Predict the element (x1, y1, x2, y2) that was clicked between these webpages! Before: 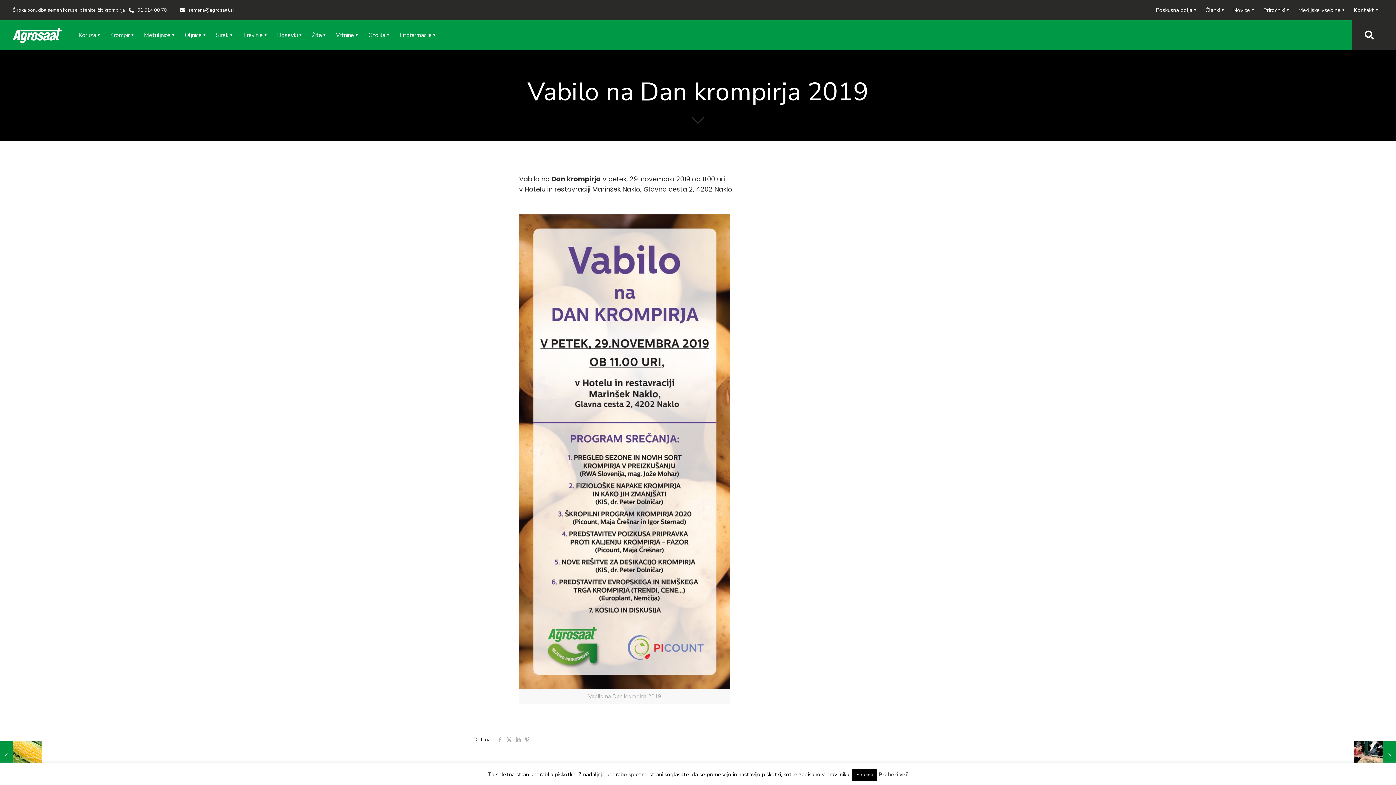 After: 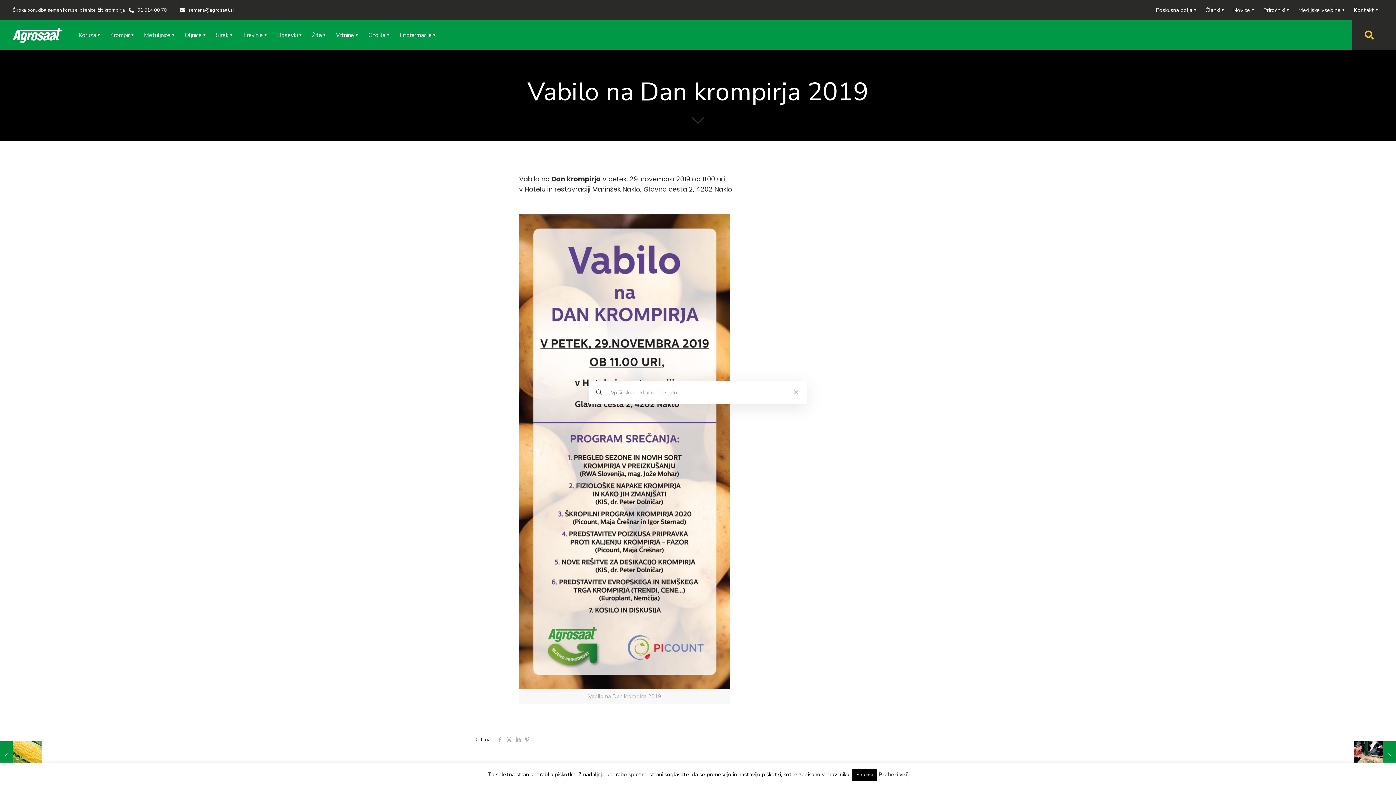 Action: bbox: (1365, 30, 1374, 39)